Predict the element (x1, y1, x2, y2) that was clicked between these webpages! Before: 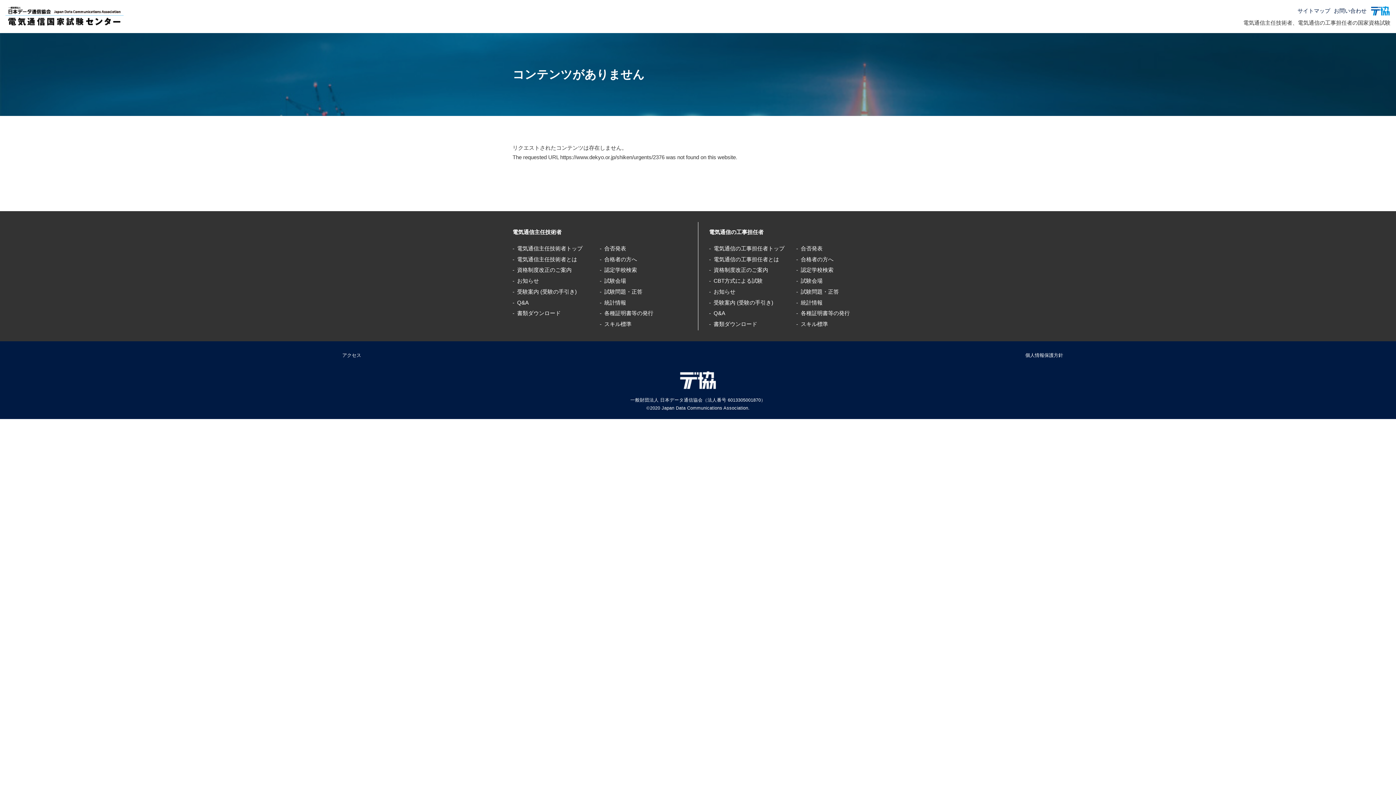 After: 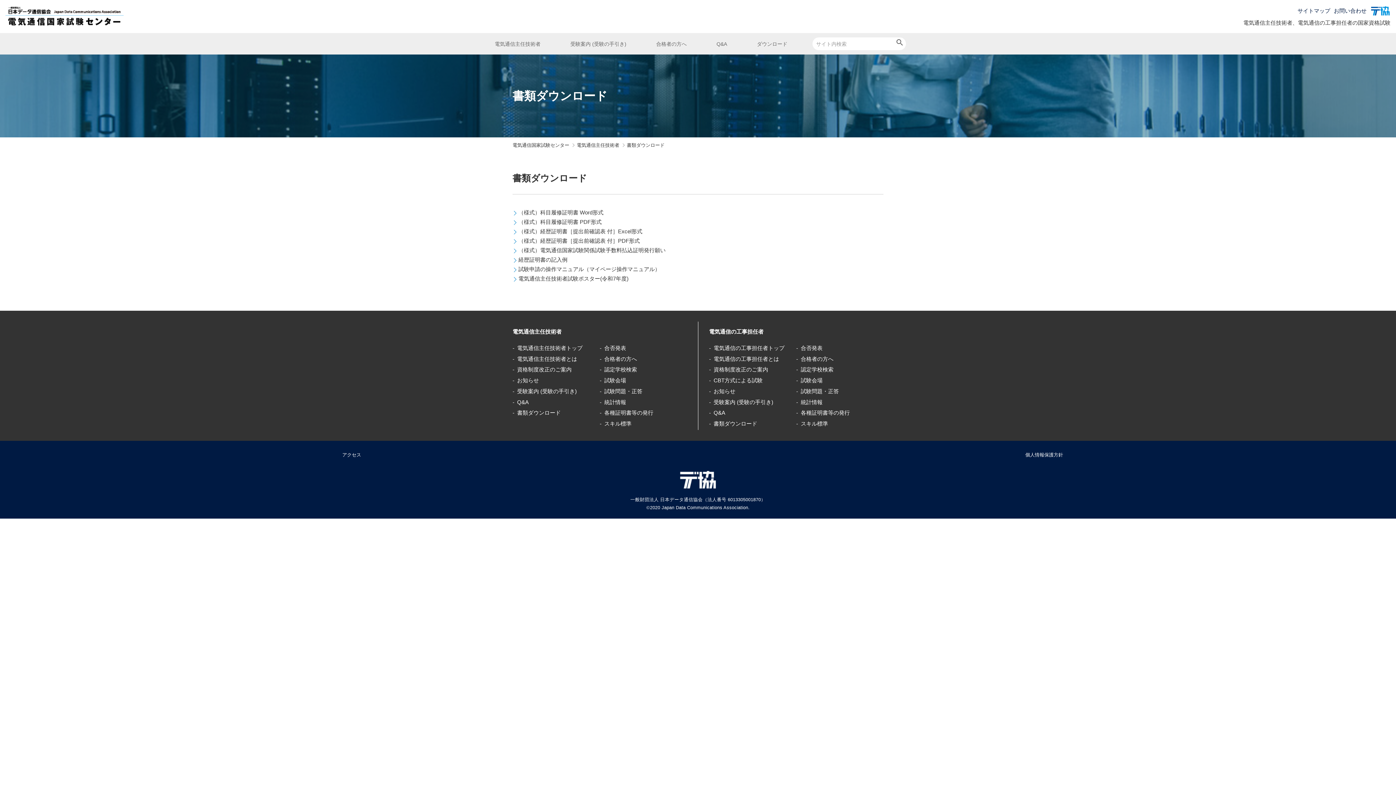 Action: bbox: (512, 310, 560, 316) label: 書類ダウンロード